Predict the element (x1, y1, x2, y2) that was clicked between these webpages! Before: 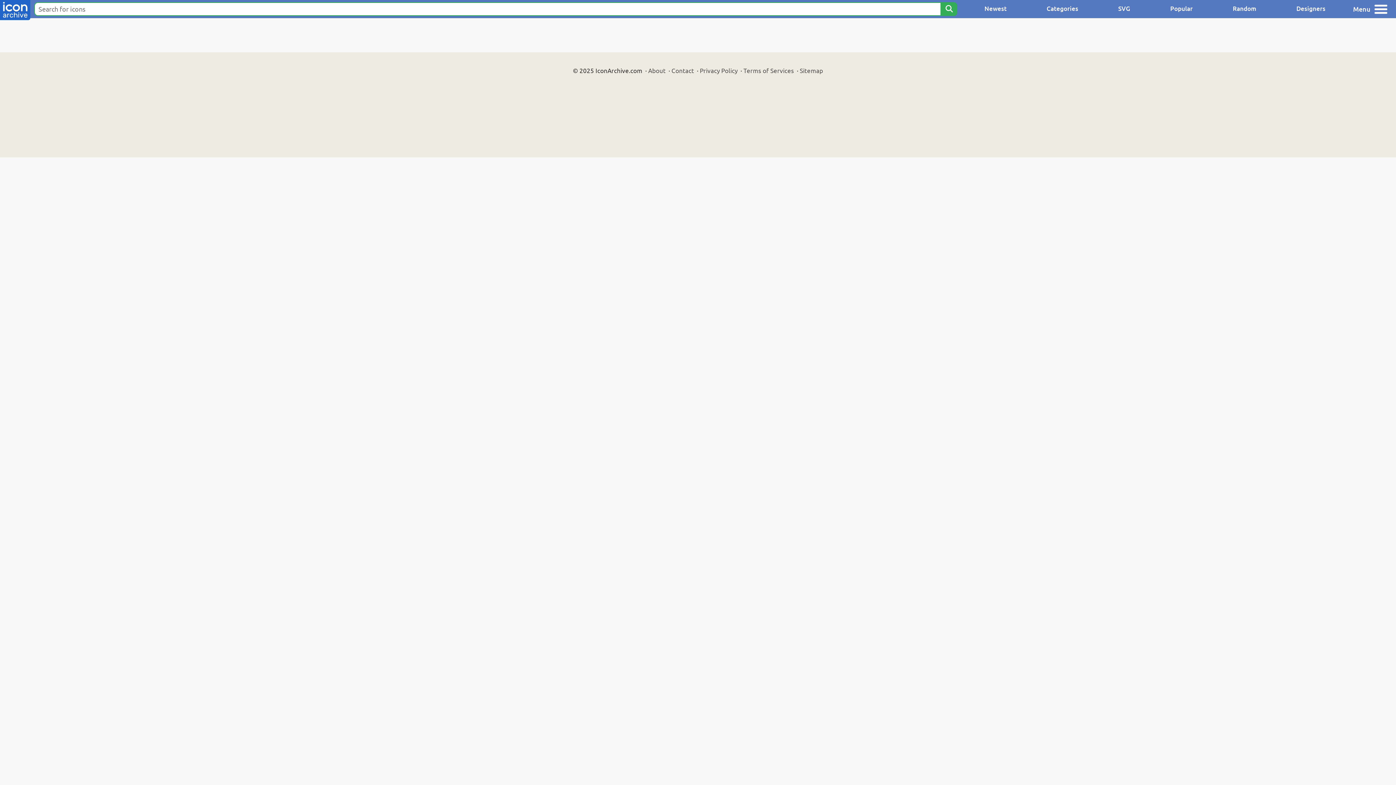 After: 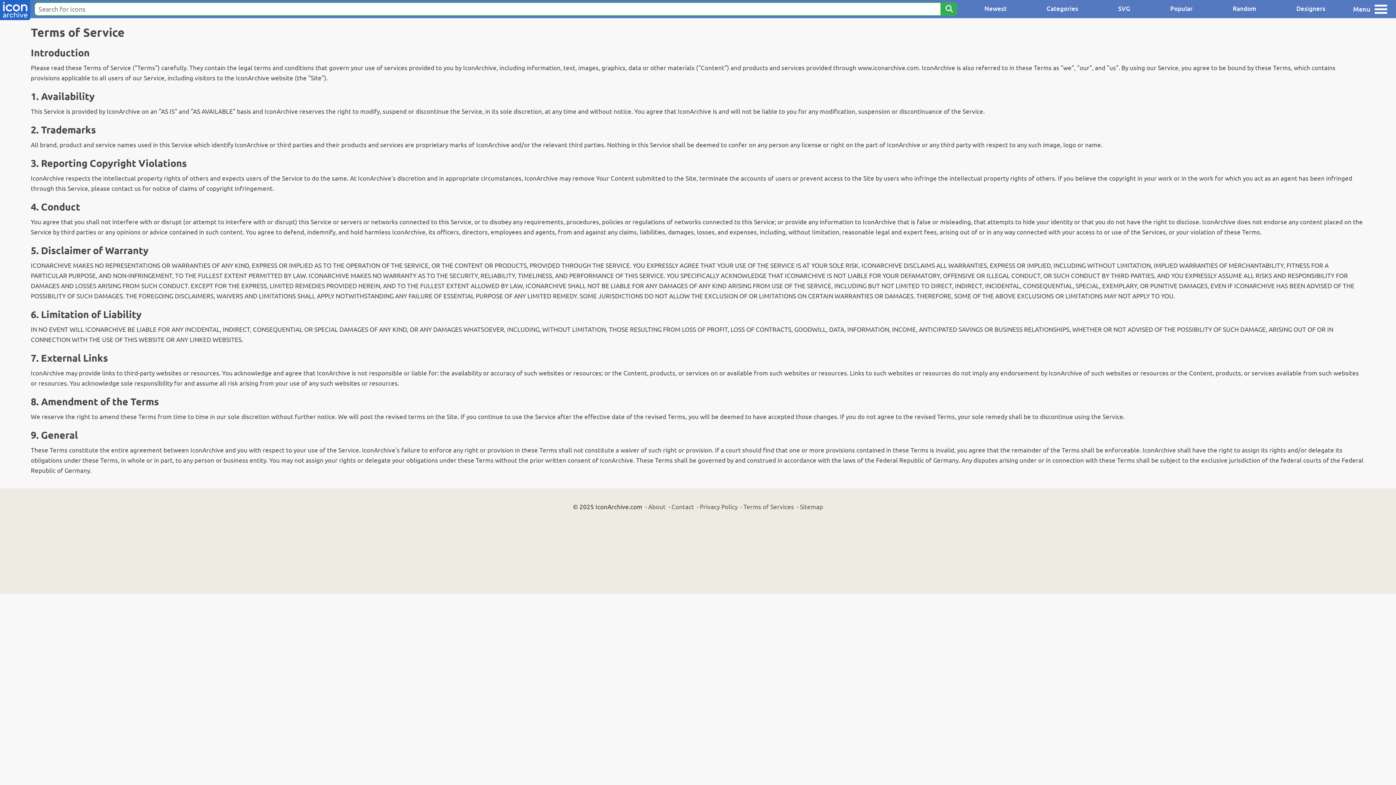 Action: label: Terms of Services bbox: (743, 66, 794, 74)